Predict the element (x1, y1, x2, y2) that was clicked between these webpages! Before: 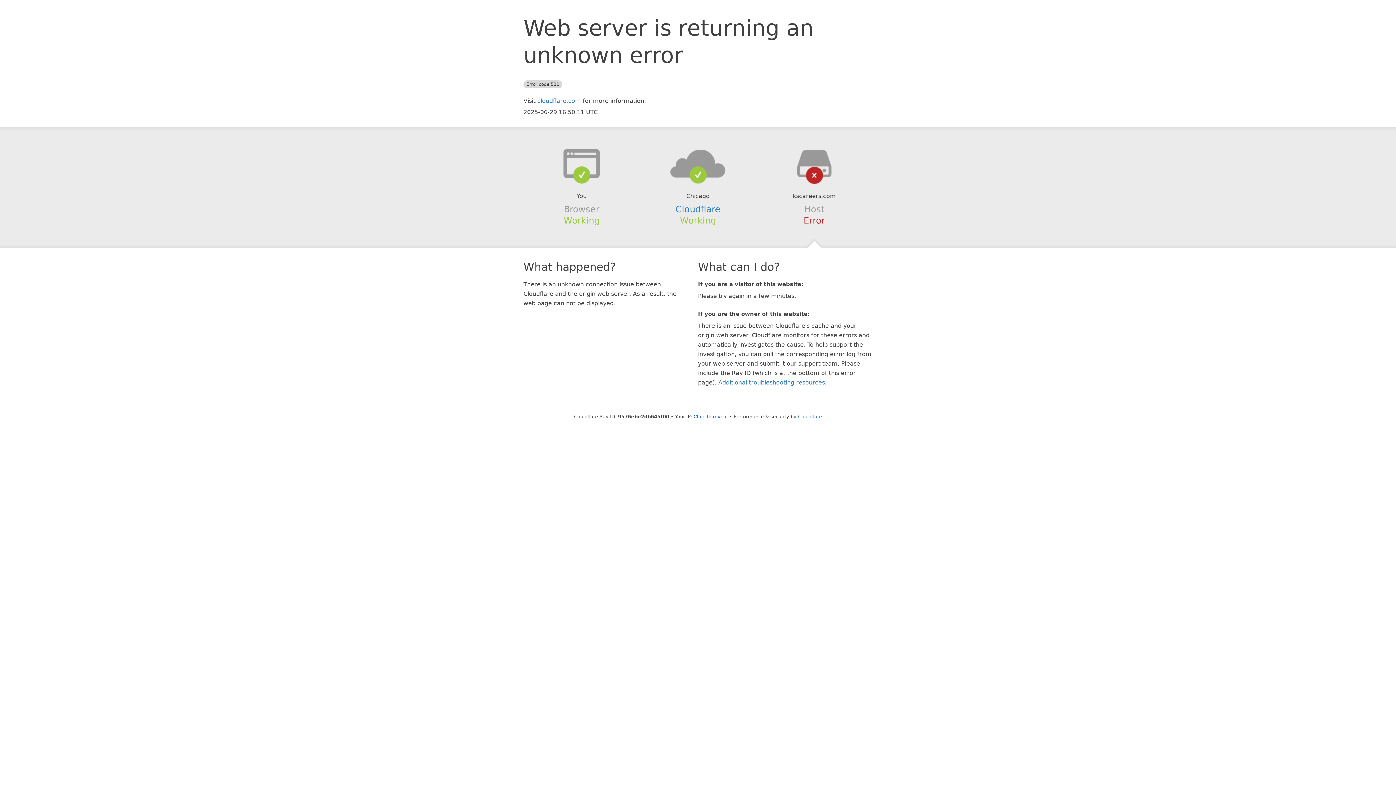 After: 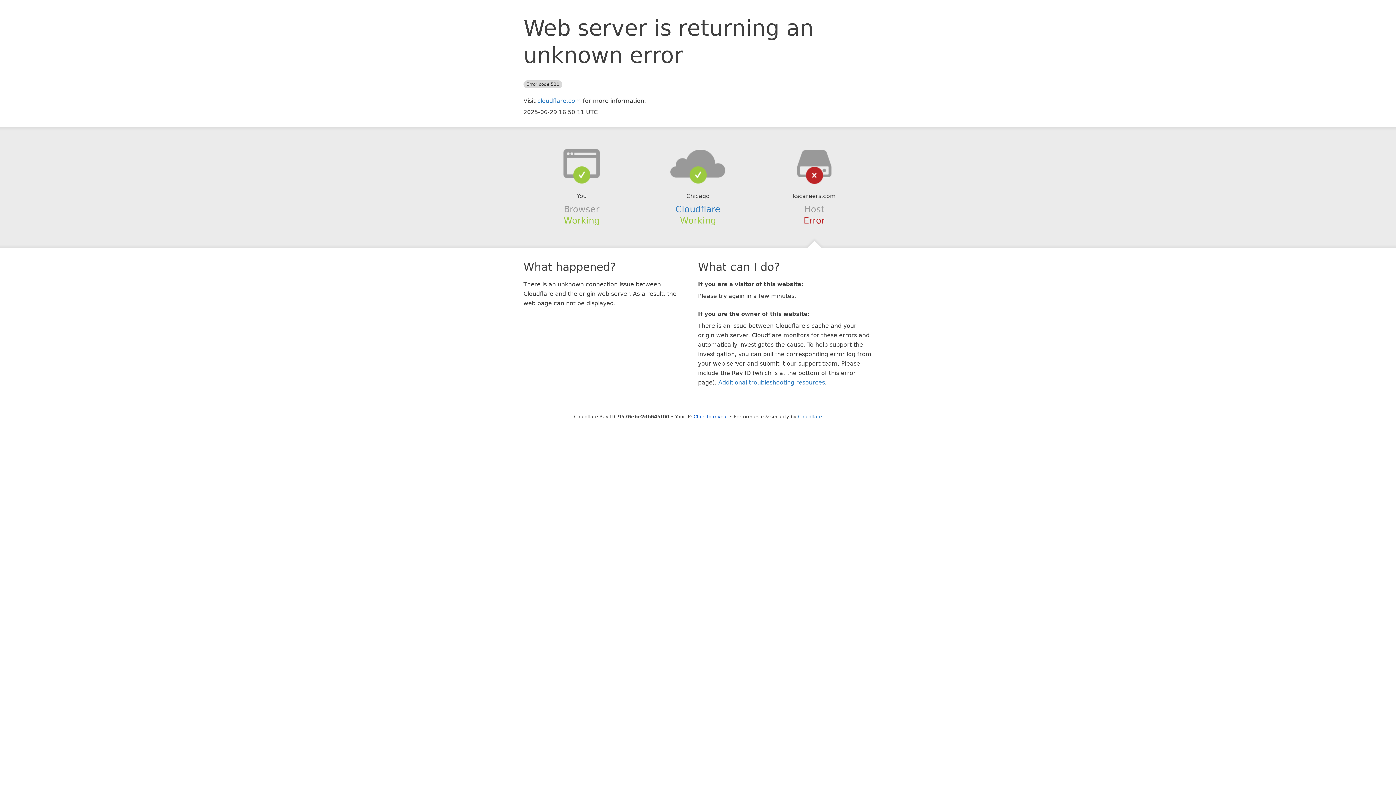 Action: bbox: (639, 148, 756, 178)